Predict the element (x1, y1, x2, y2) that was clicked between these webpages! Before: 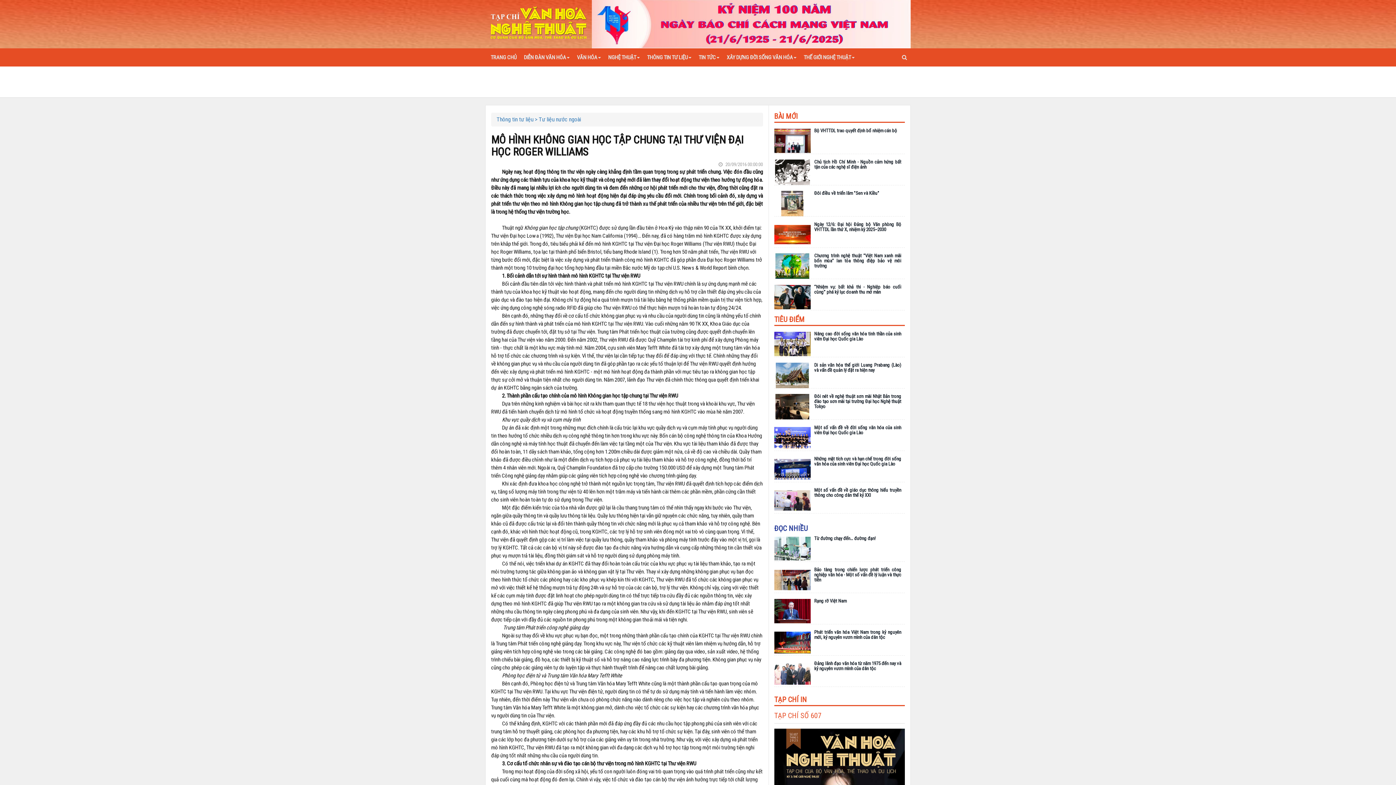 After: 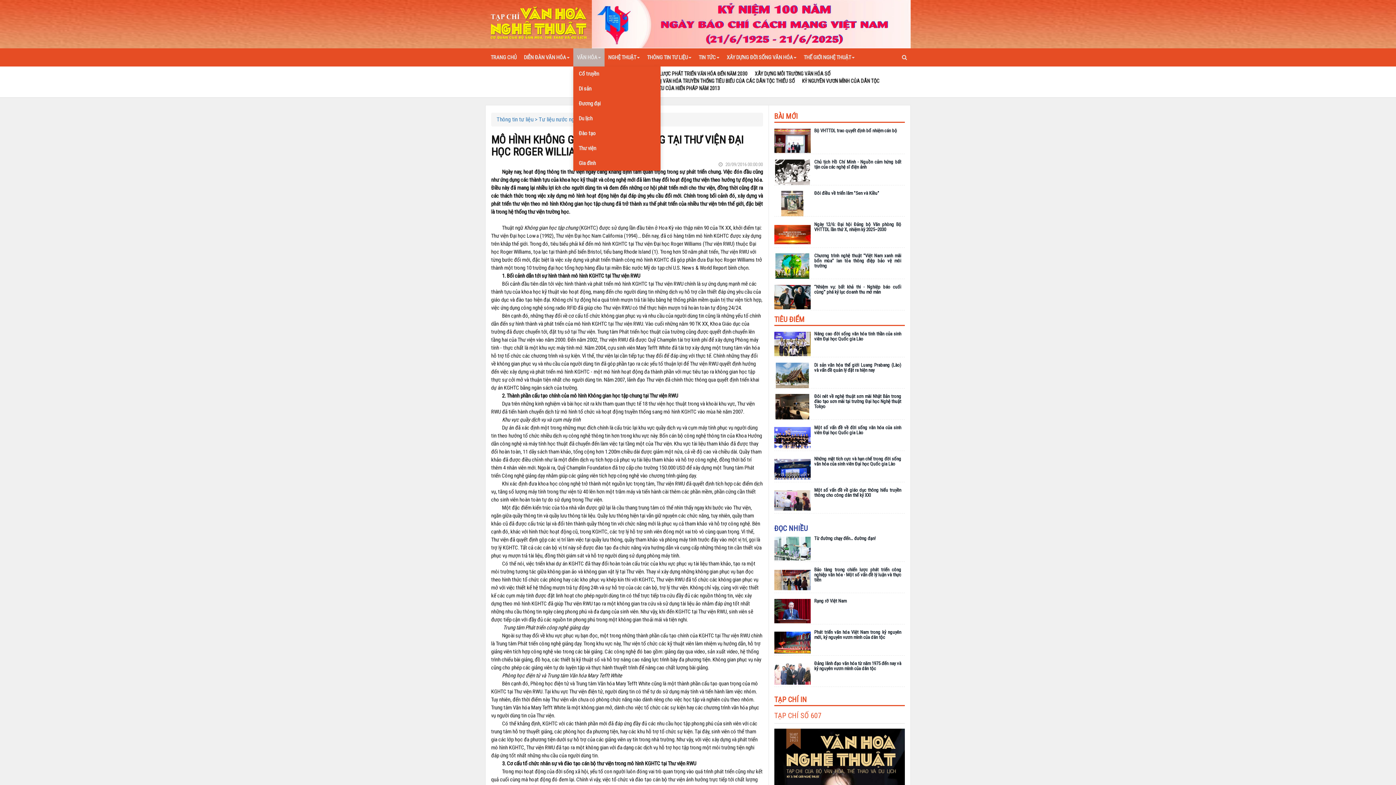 Action: bbox: (573, 48, 604, 66) label: VĂN HÓA